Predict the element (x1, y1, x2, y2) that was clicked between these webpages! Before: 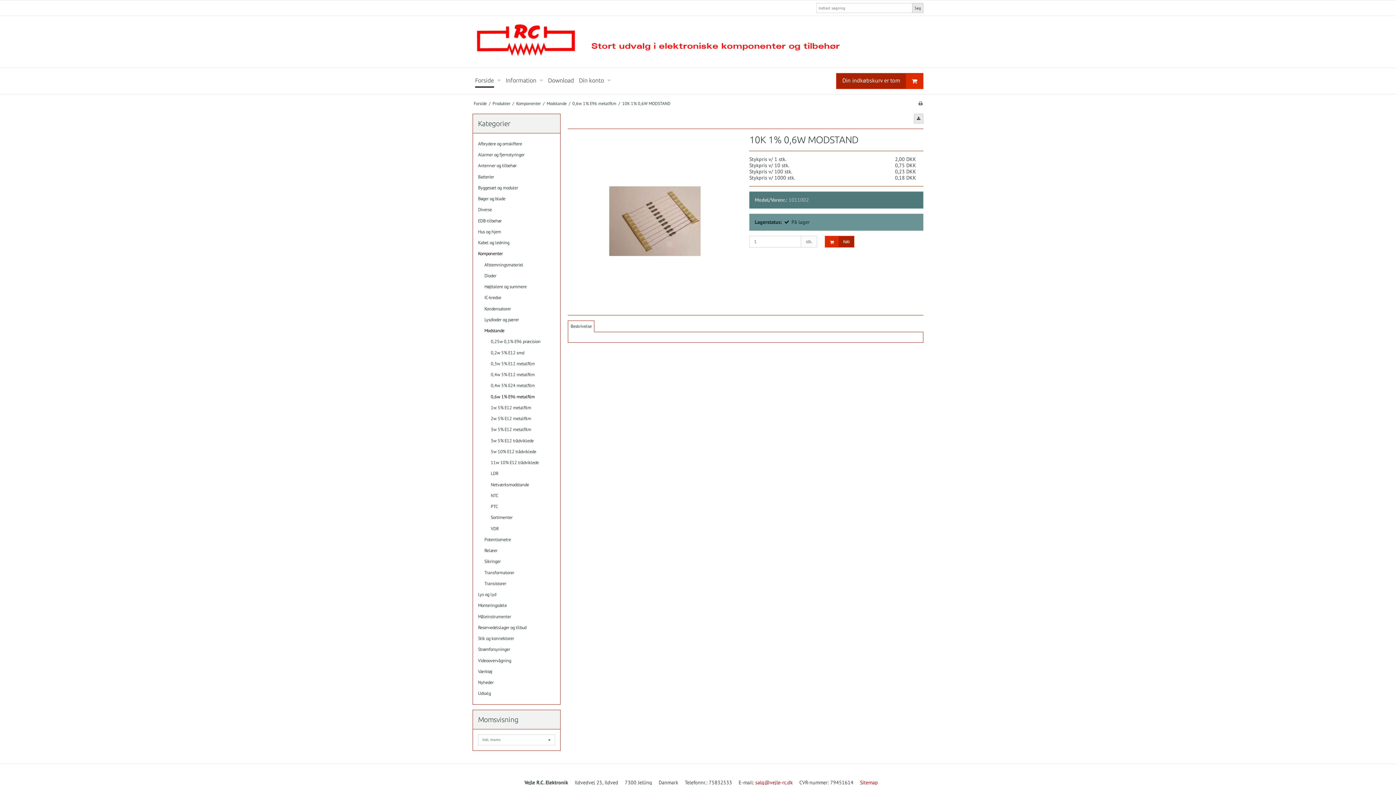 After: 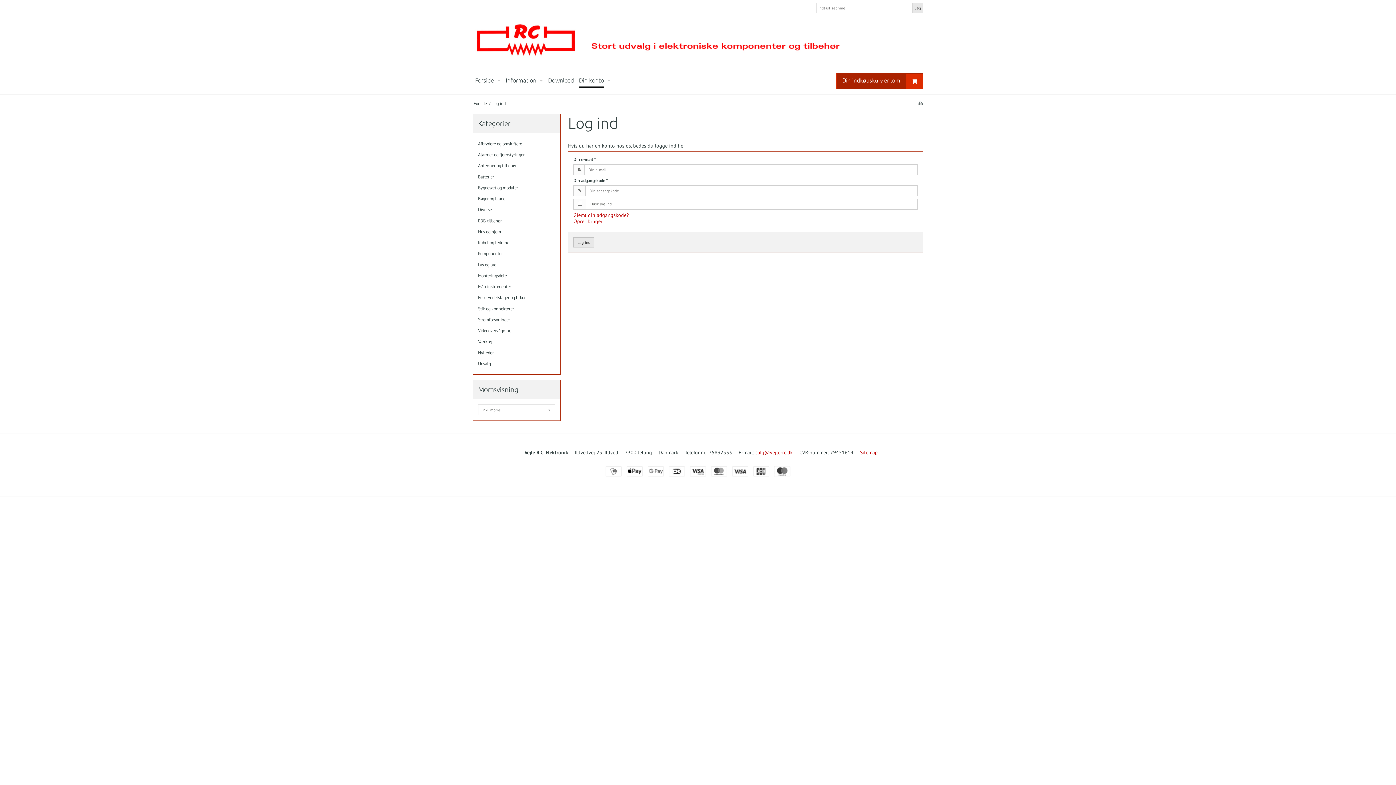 Action: label: Din konto bbox: (579, 73, 604, 87)